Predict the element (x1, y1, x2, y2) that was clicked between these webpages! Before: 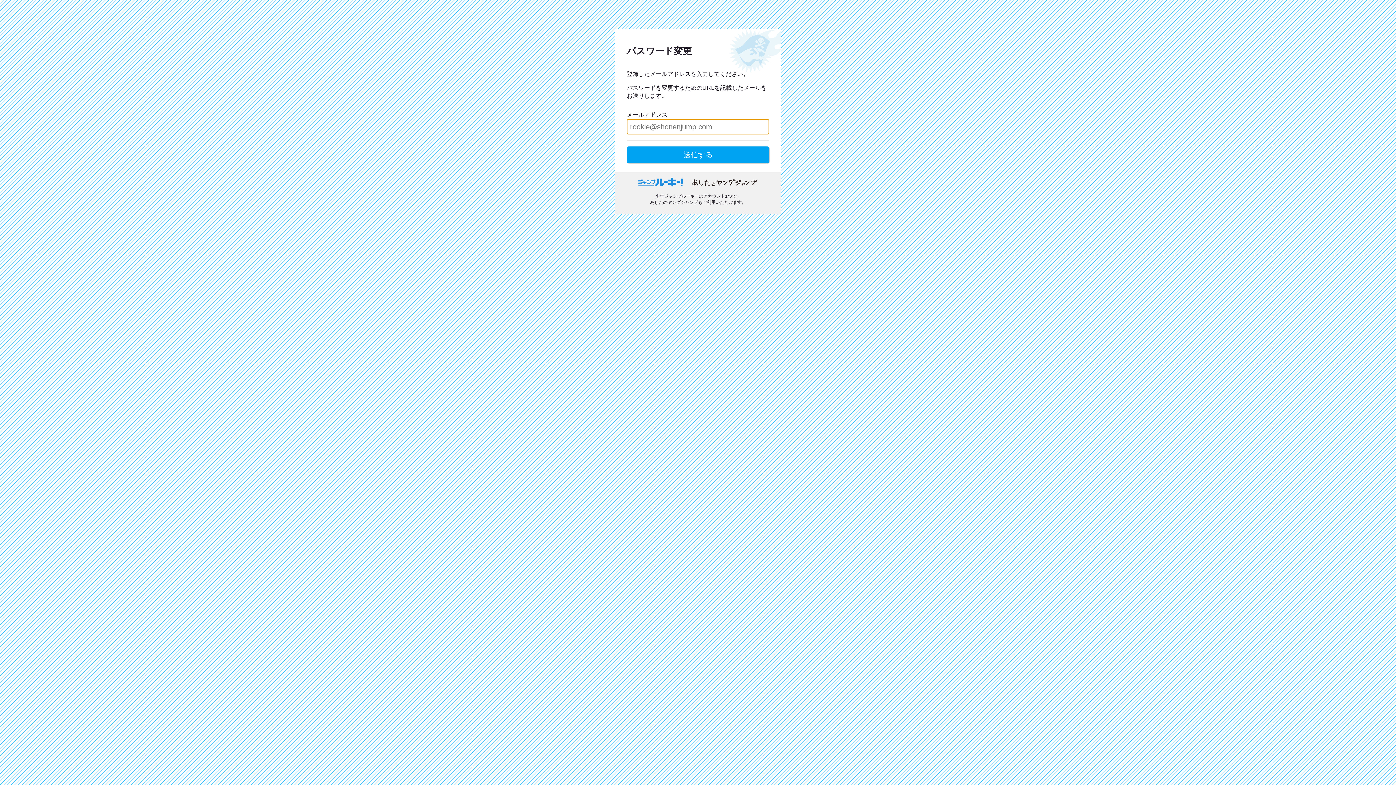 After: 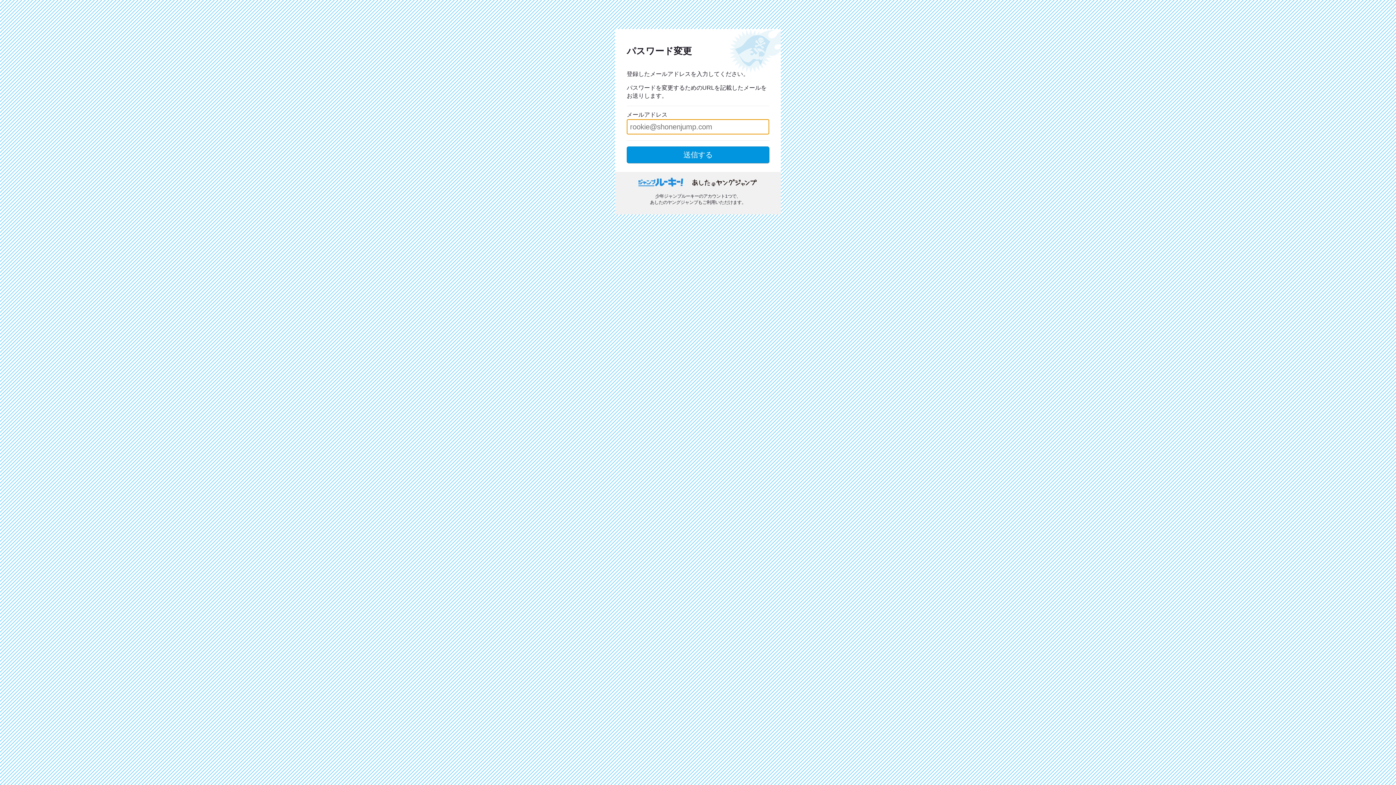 Action: bbox: (626, 146, 769, 163) label: 送信する